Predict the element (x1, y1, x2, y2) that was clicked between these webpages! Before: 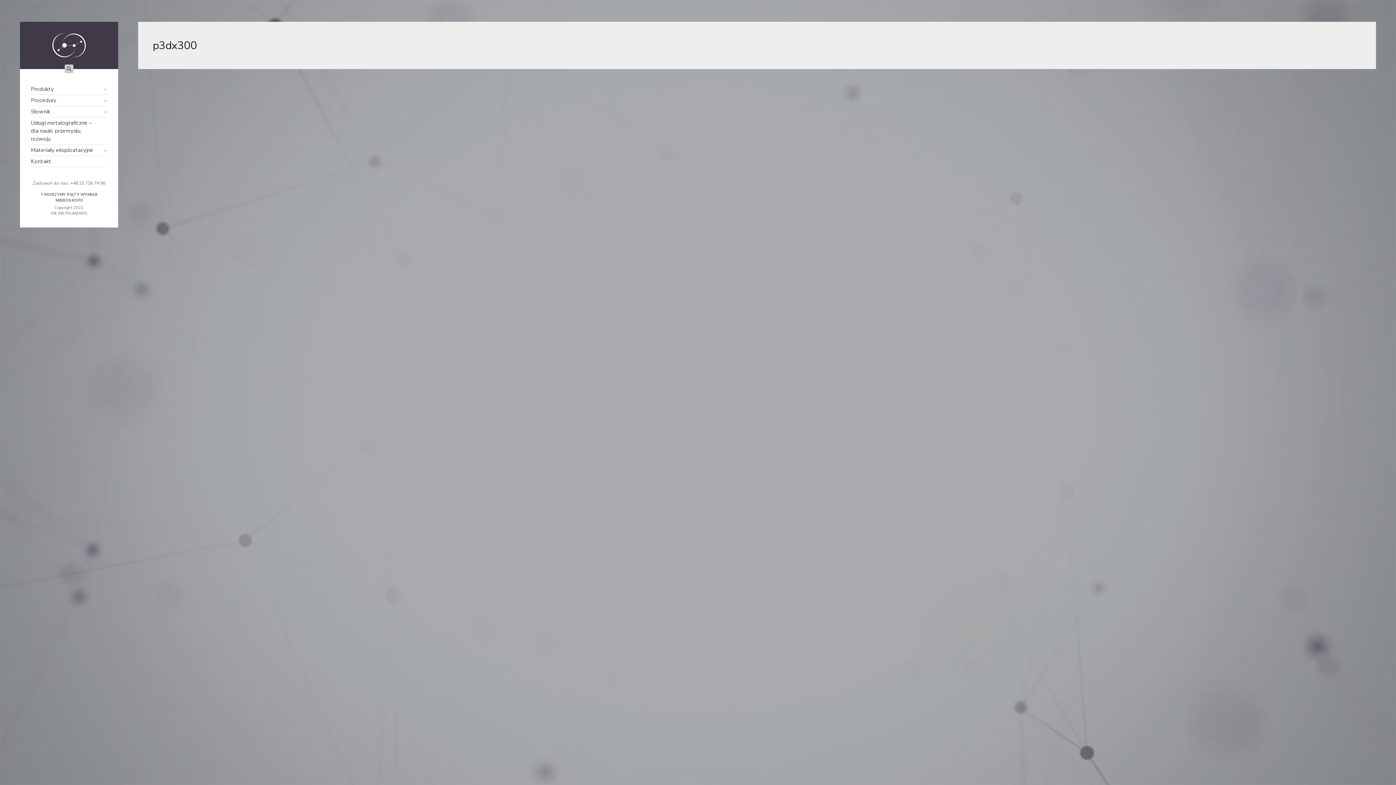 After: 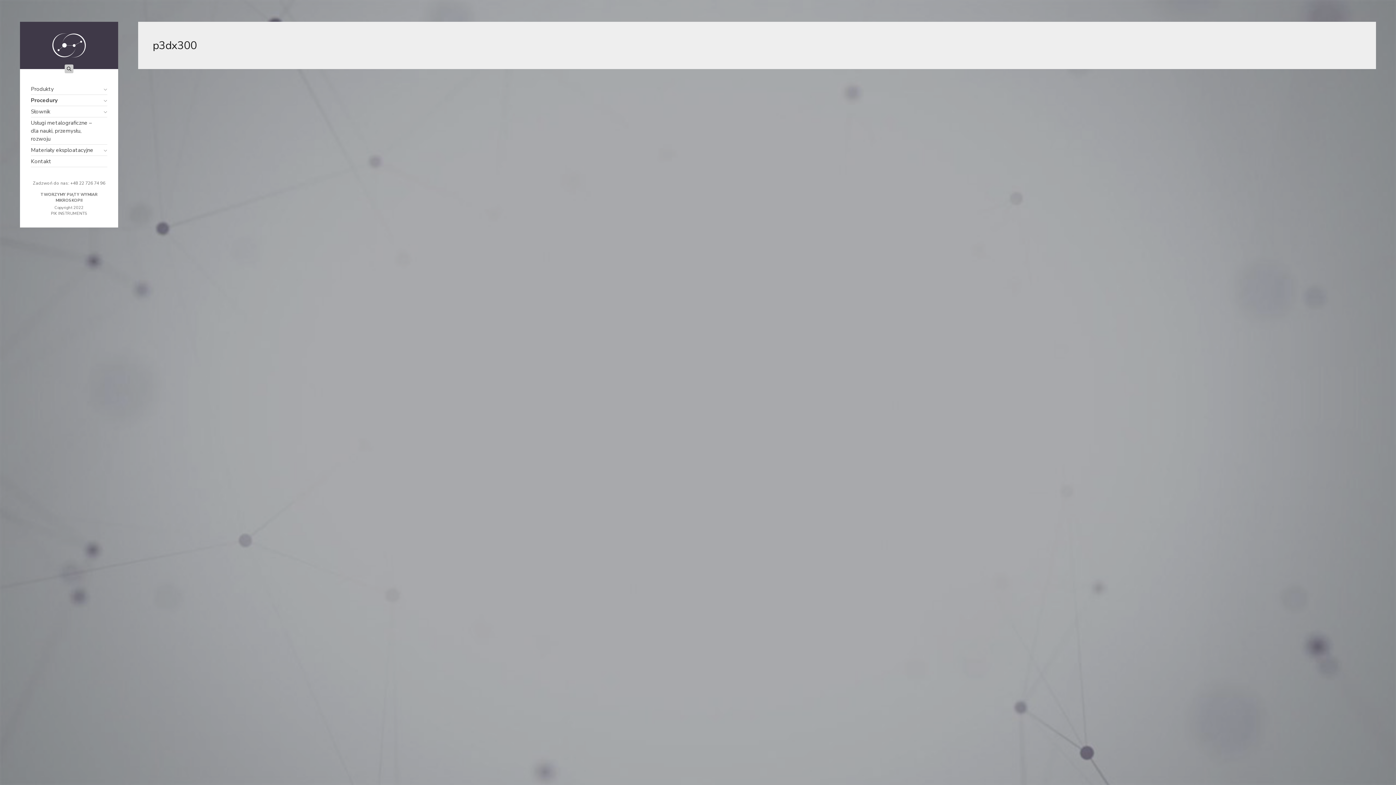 Action: label: Procedury bbox: (30, 94, 107, 105)